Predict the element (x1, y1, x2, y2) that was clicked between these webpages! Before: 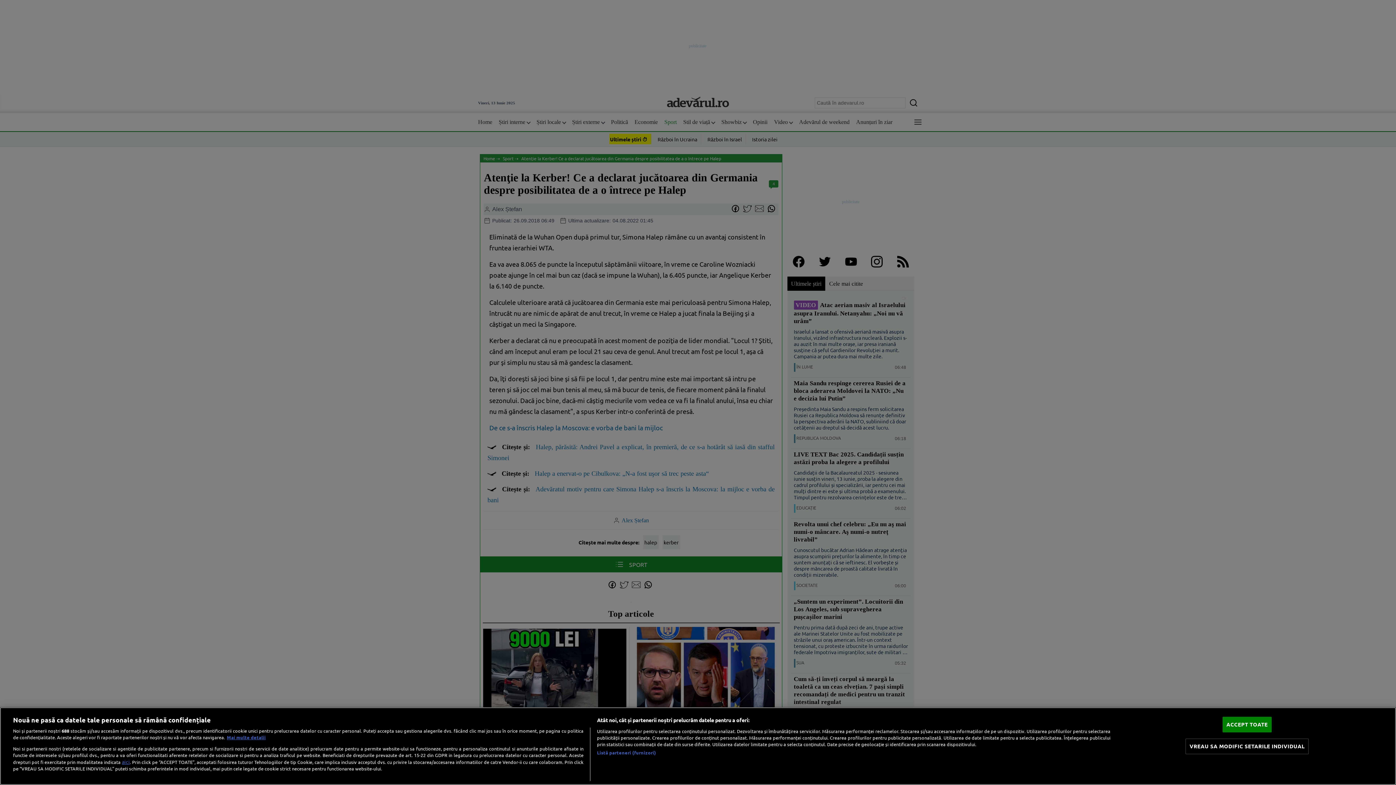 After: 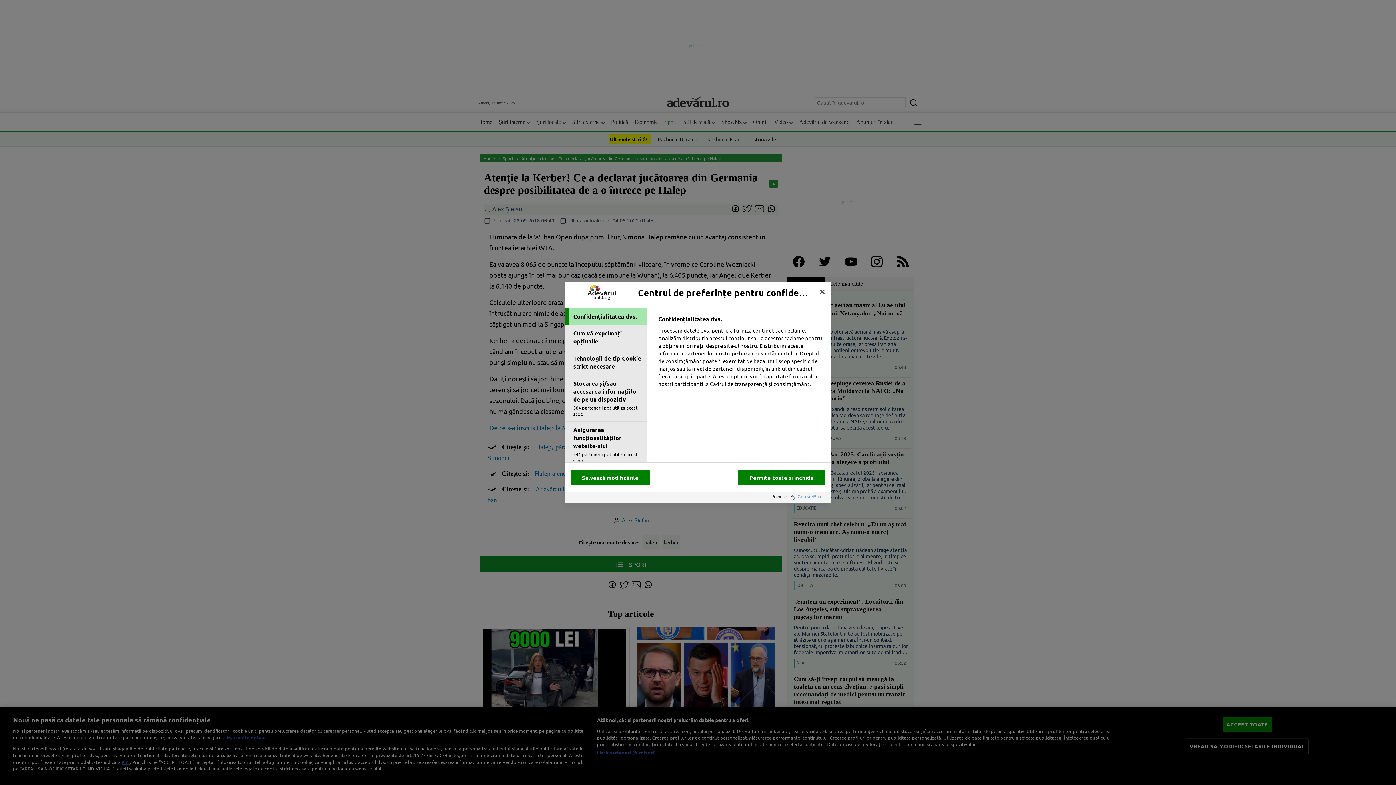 Action: label: VREAU SA MODIFIC SETARILE INDIVIDUAL bbox: (1185, 739, 1308, 754)